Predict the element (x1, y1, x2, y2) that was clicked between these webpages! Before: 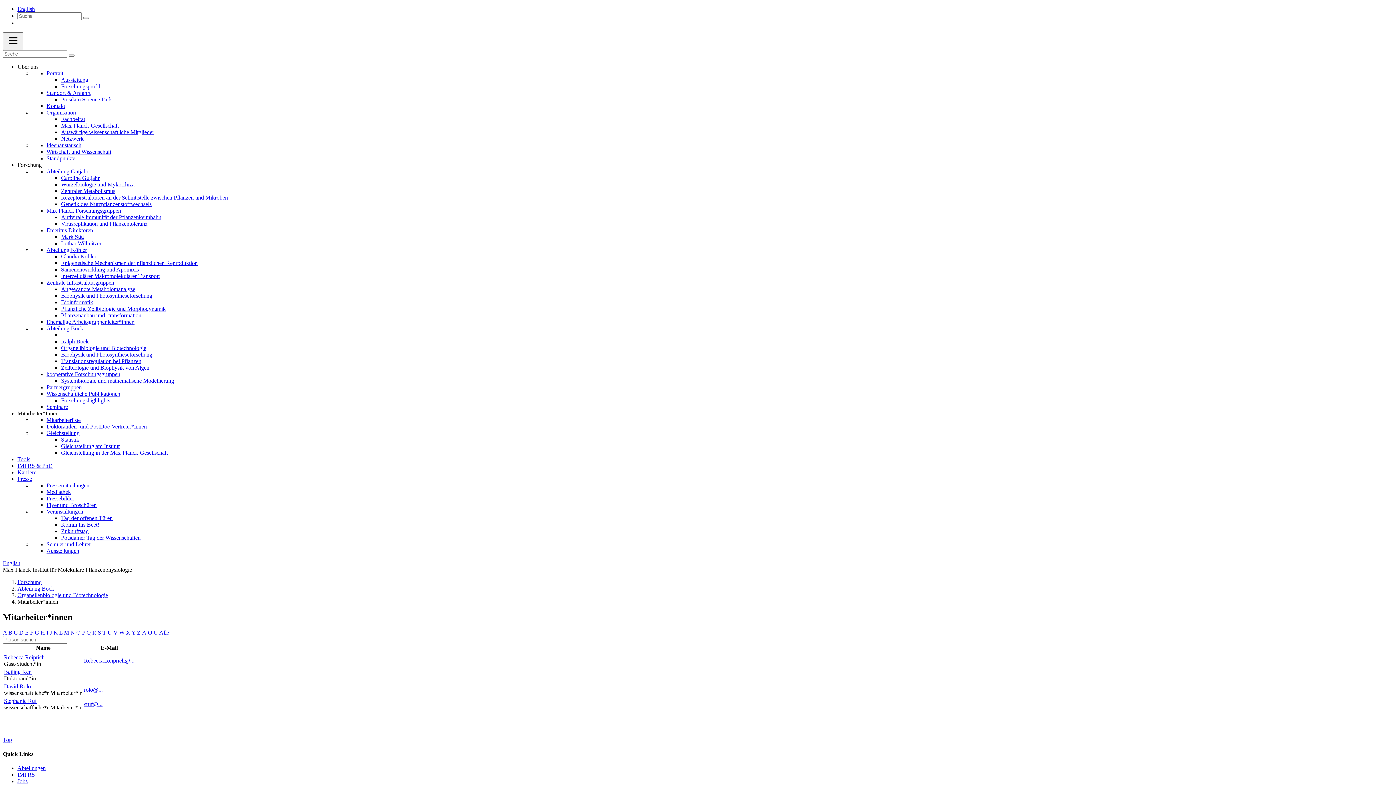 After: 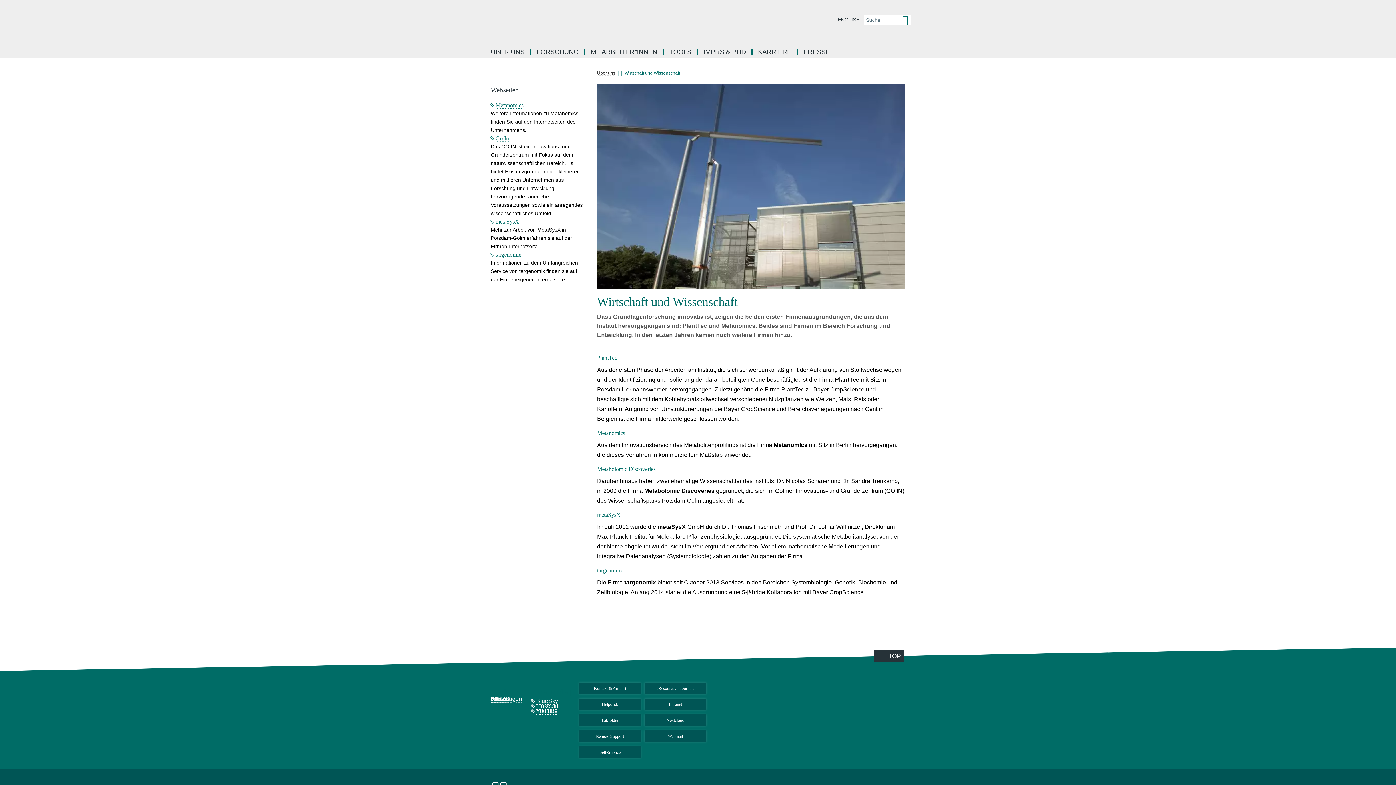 Action: bbox: (46, 148, 111, 154) label: Wirtschaft und Wissenschaft